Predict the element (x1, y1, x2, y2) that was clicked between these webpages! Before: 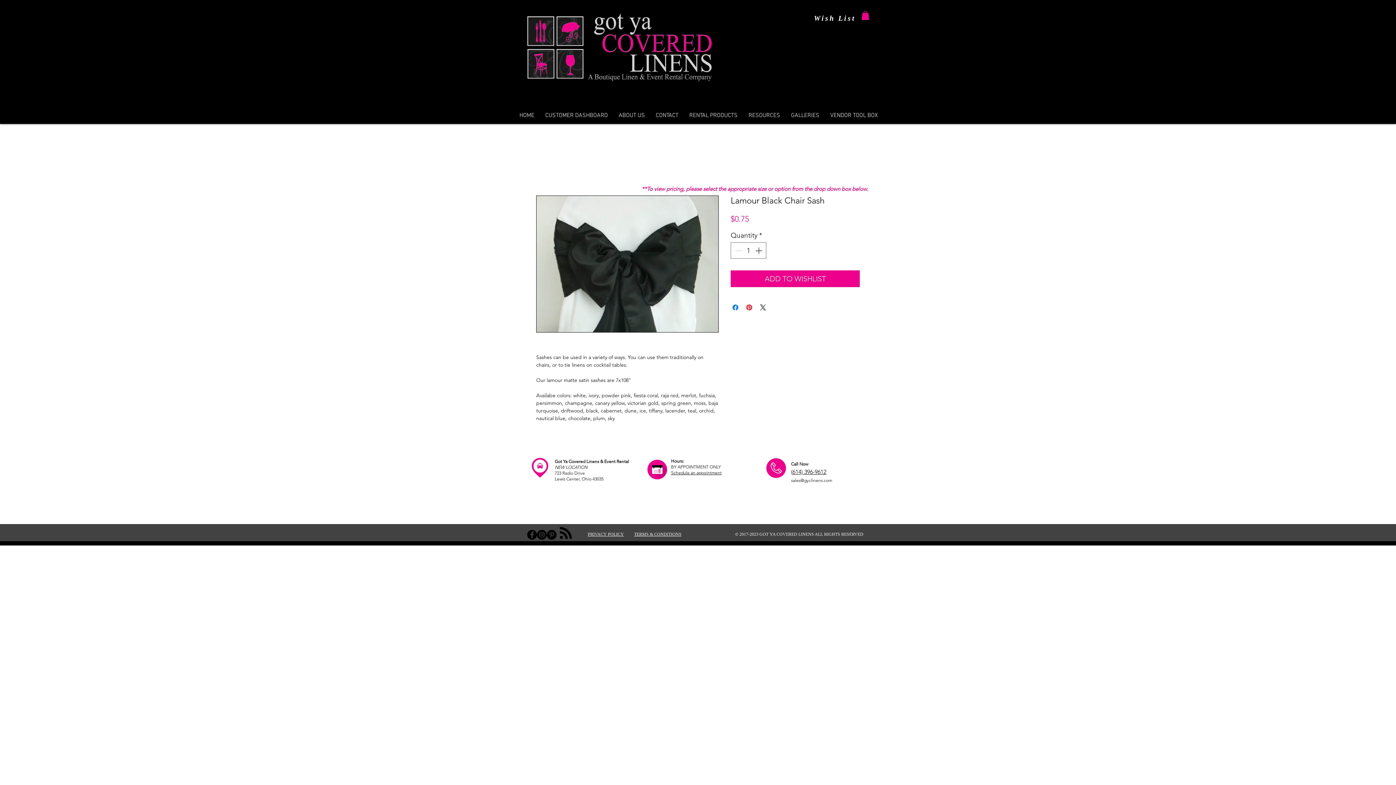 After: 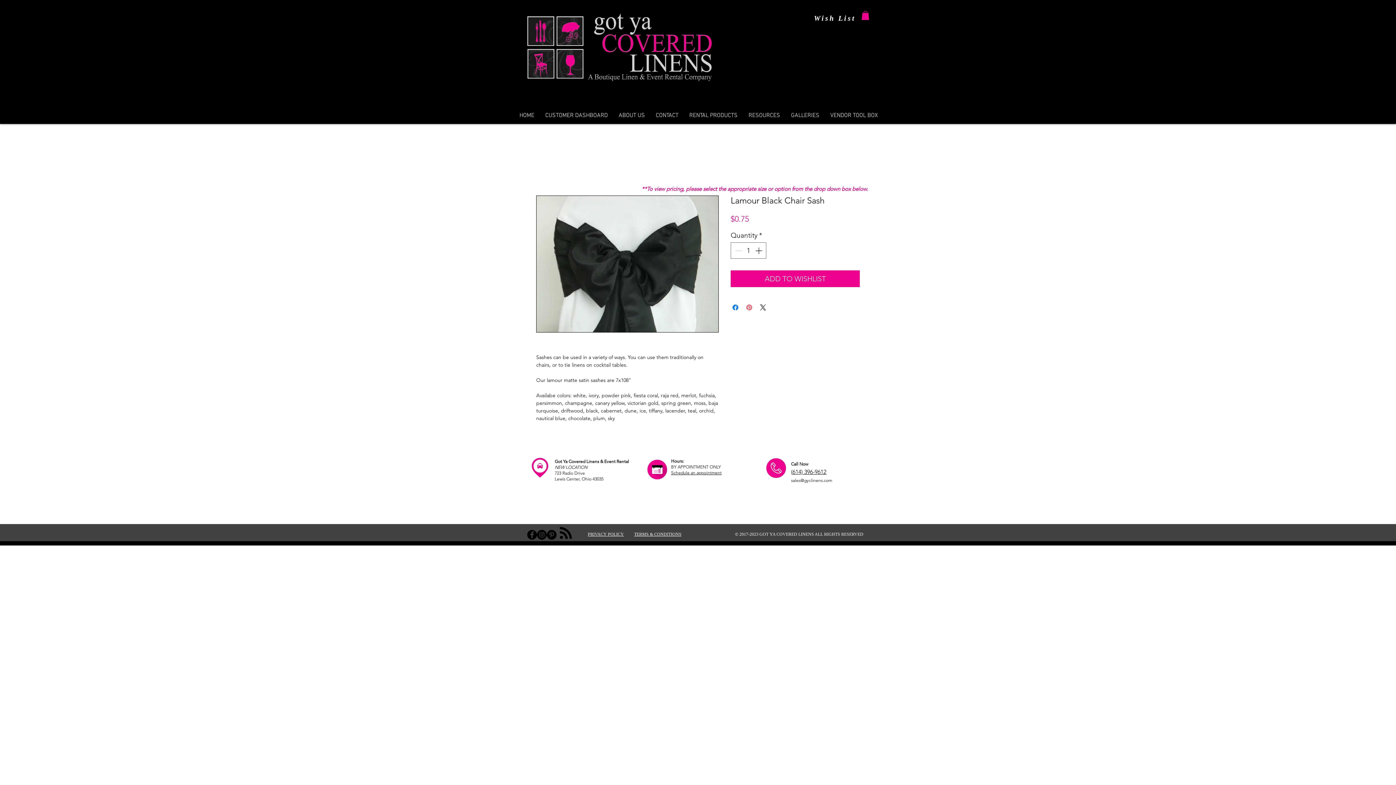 Action: bbox: (745, 303, 753, 311) label: Pin on Pinterest